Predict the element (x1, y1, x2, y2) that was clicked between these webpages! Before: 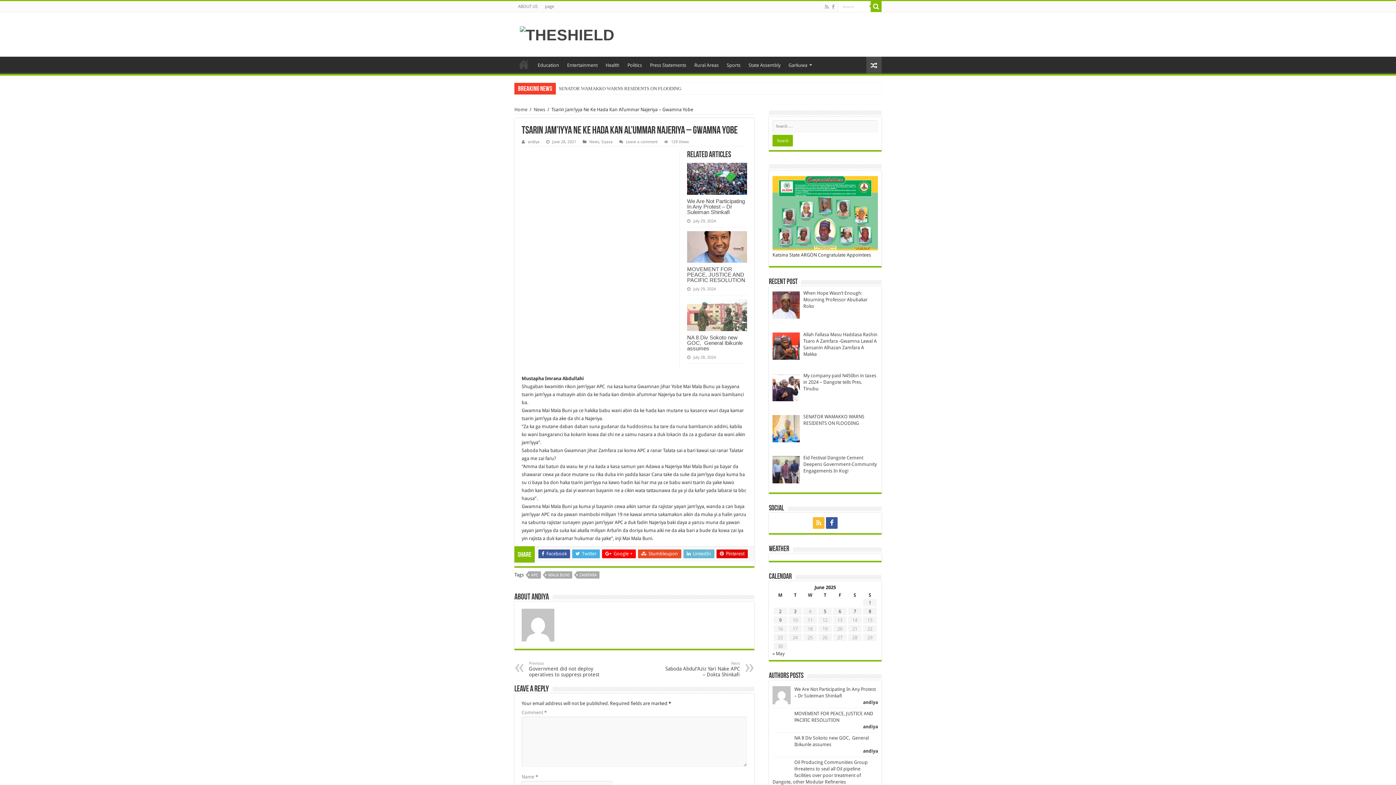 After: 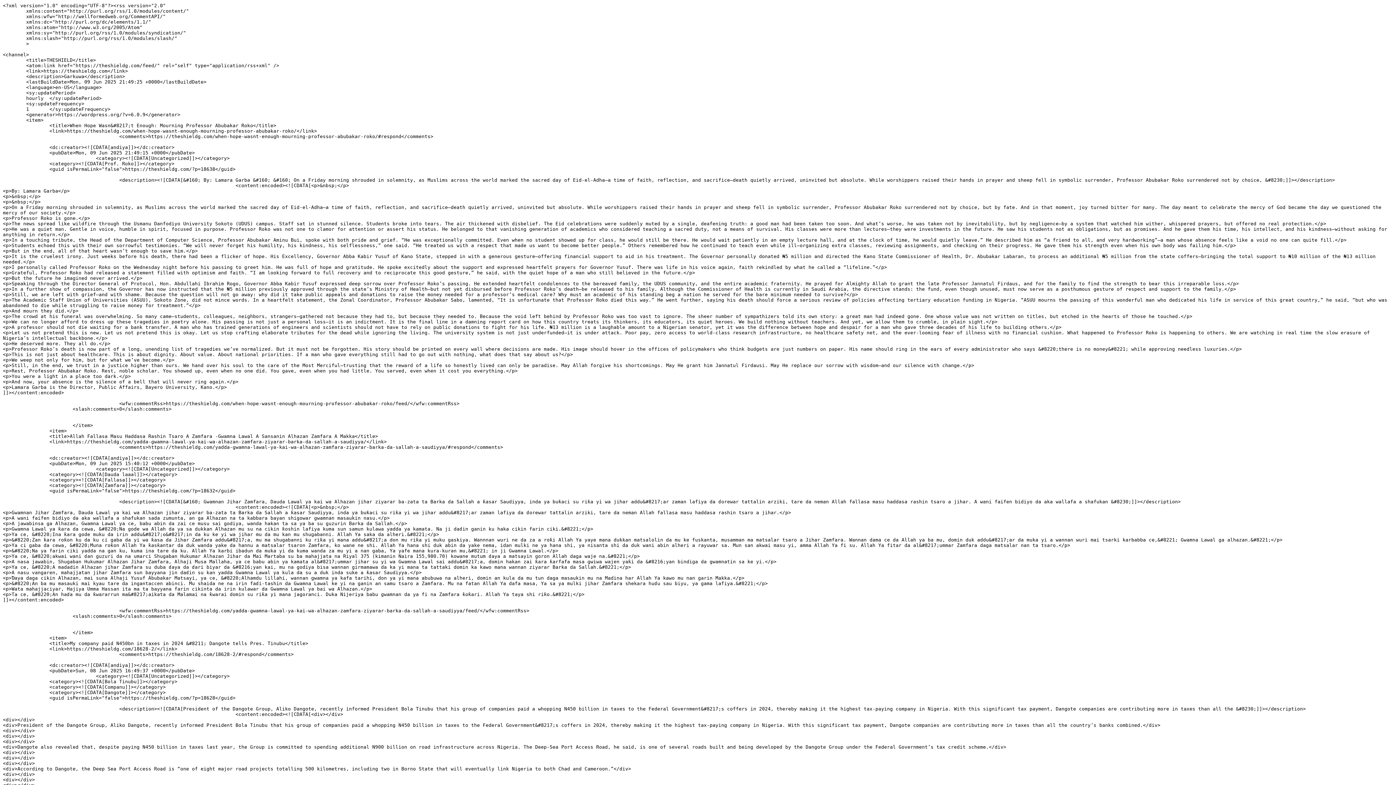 Action: bbox: (813, 517, 824, 528)